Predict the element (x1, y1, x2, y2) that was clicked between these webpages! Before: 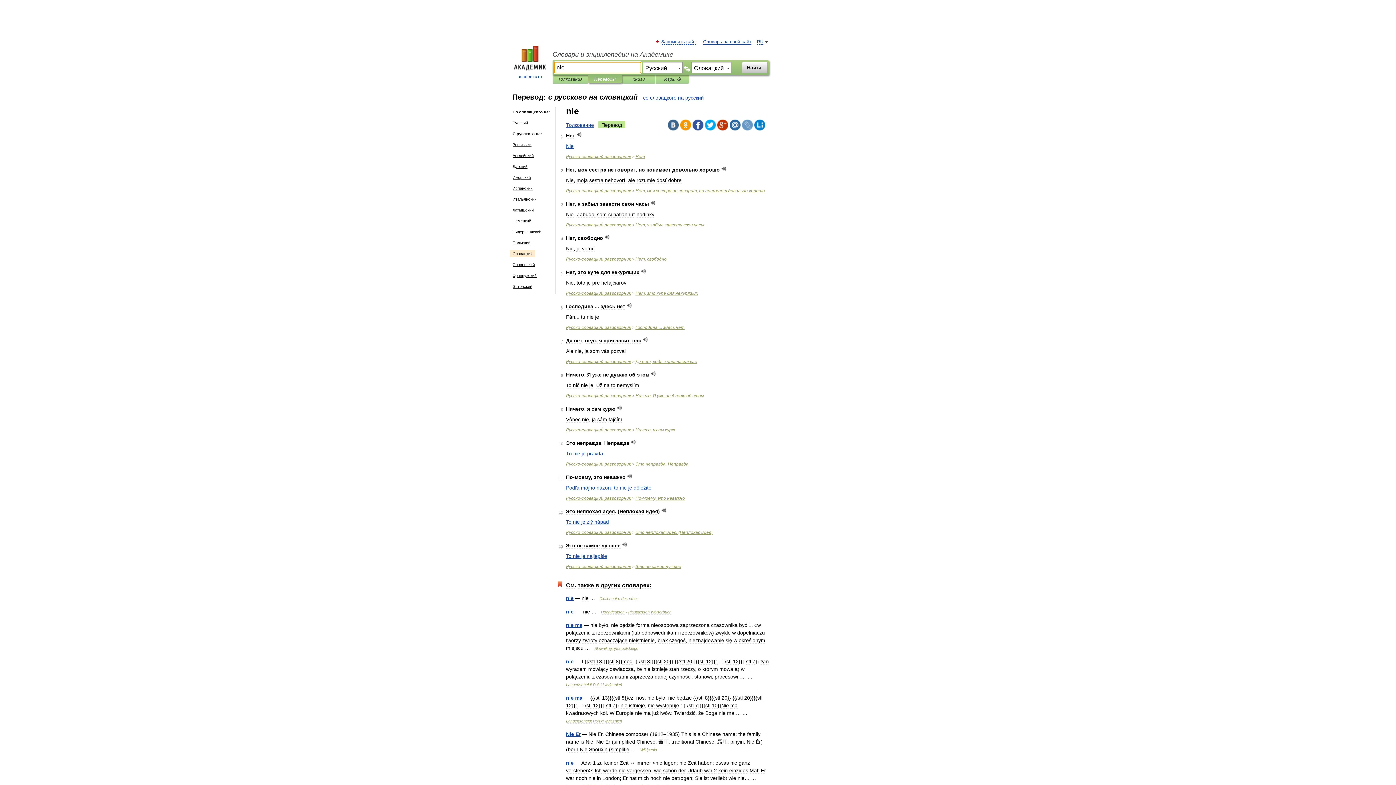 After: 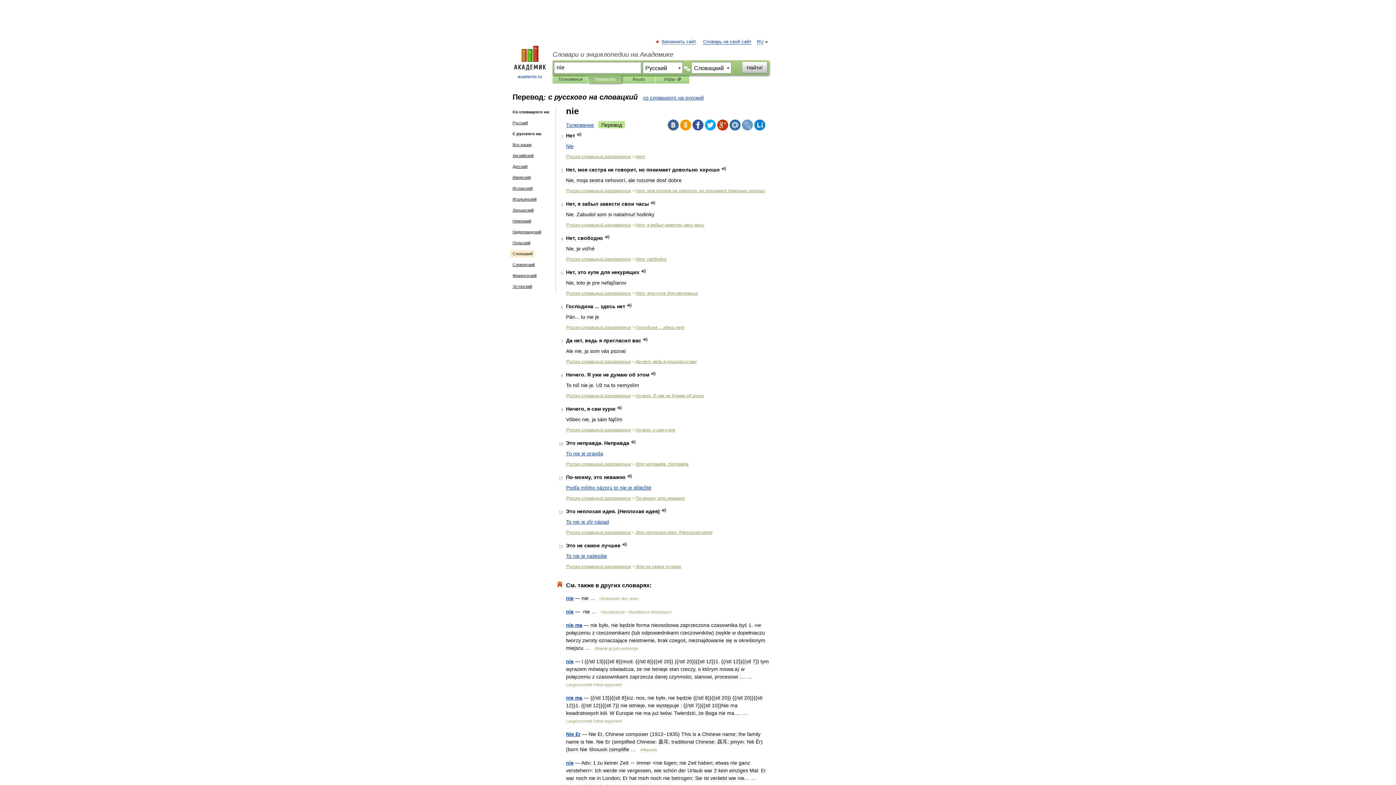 Action: bbox: (717, 119, 728, 130)